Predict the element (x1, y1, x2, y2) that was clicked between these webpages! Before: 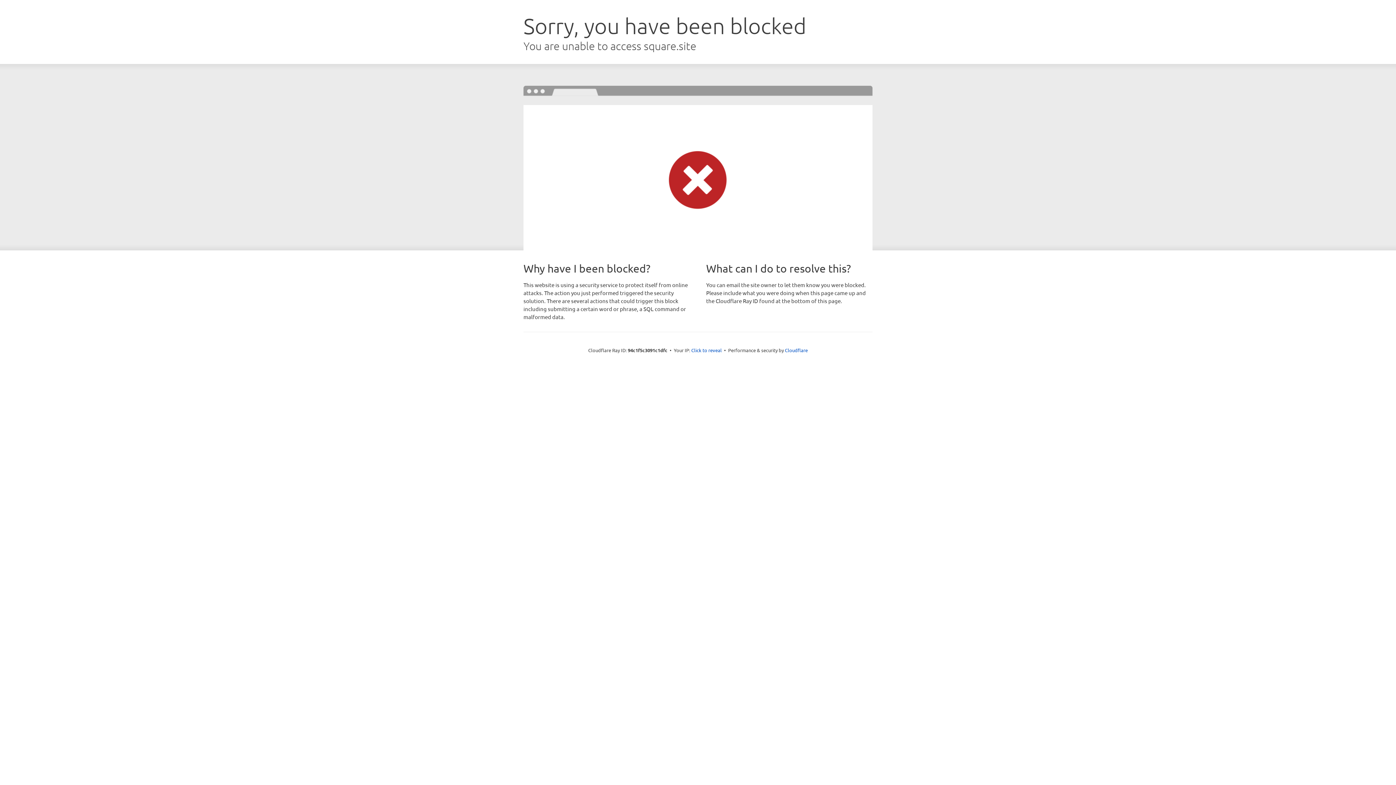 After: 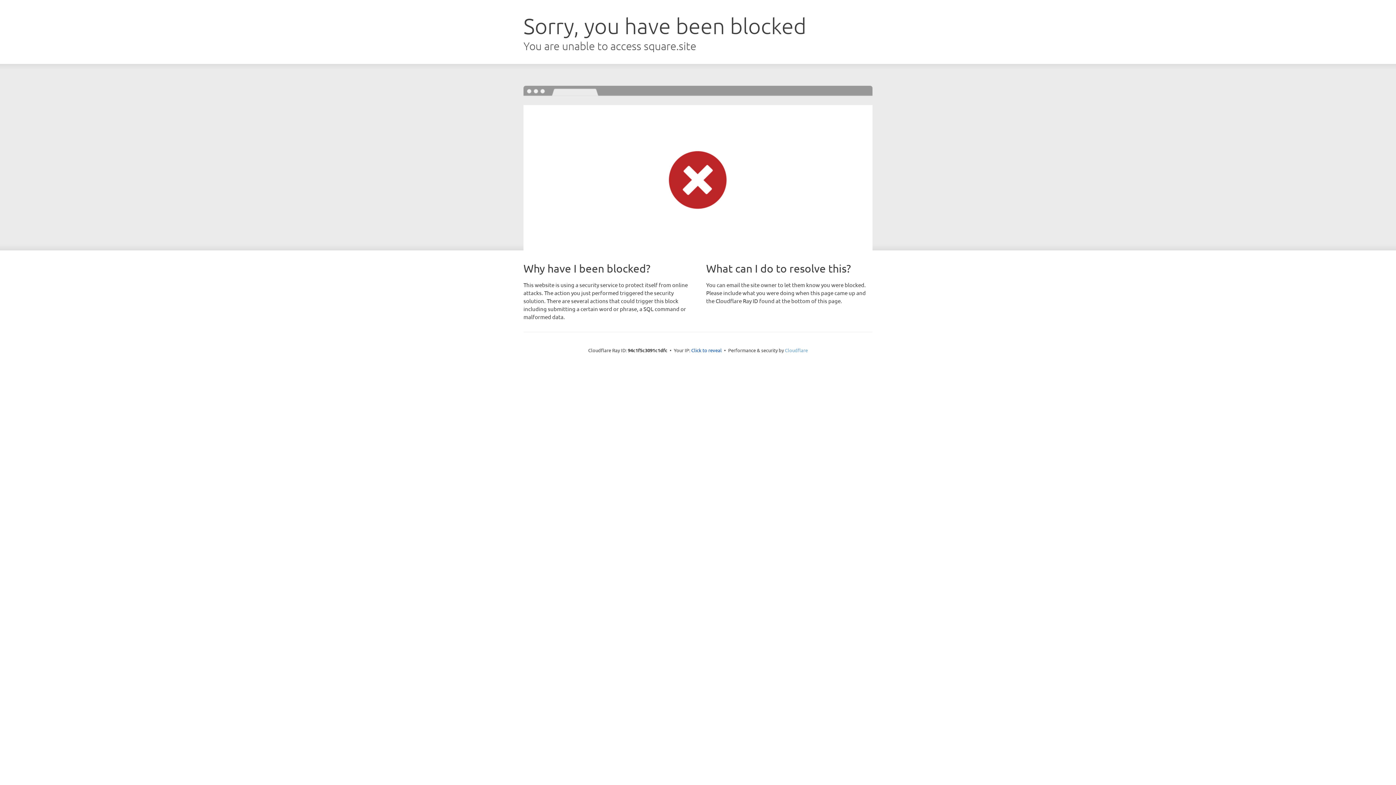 Action: label: Cloudflare bbox: (785, 347, 808, 353)